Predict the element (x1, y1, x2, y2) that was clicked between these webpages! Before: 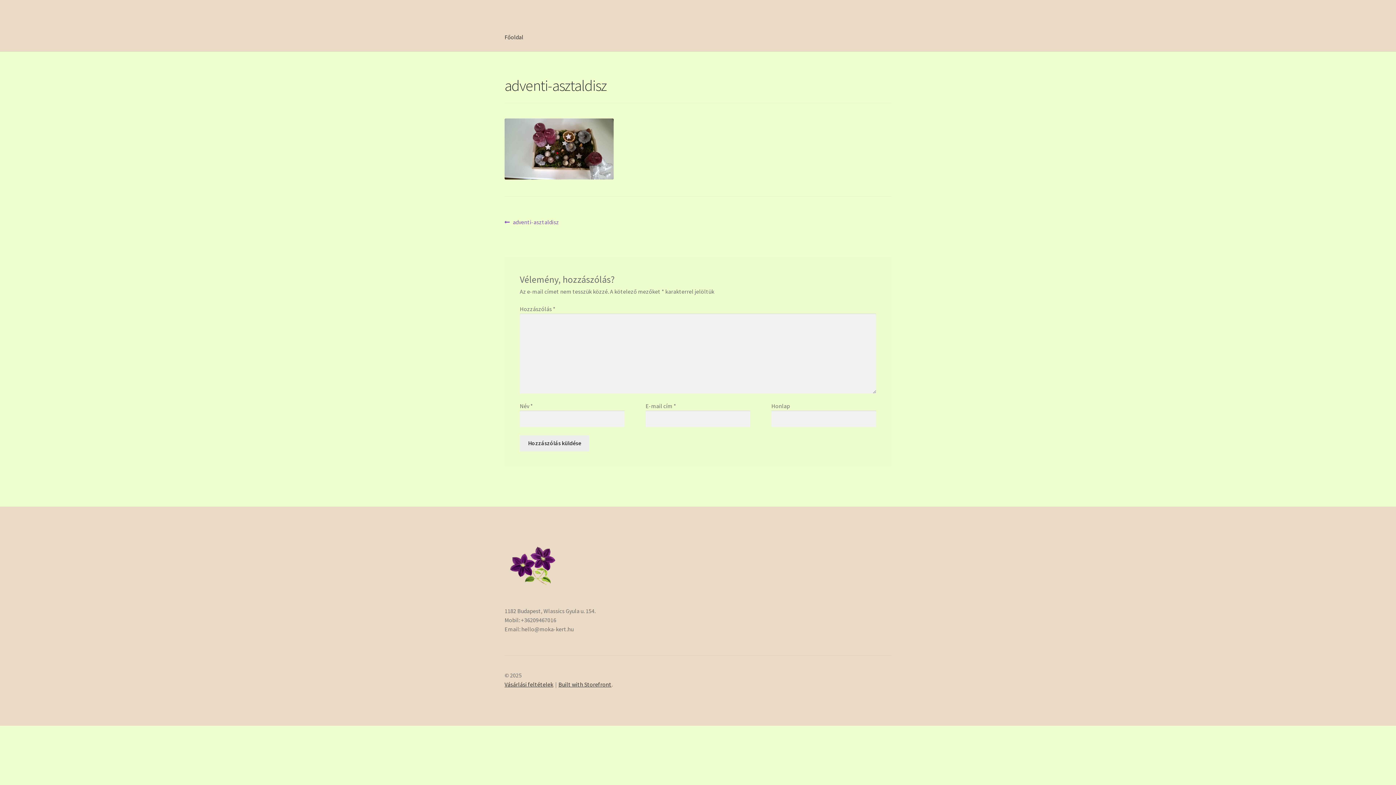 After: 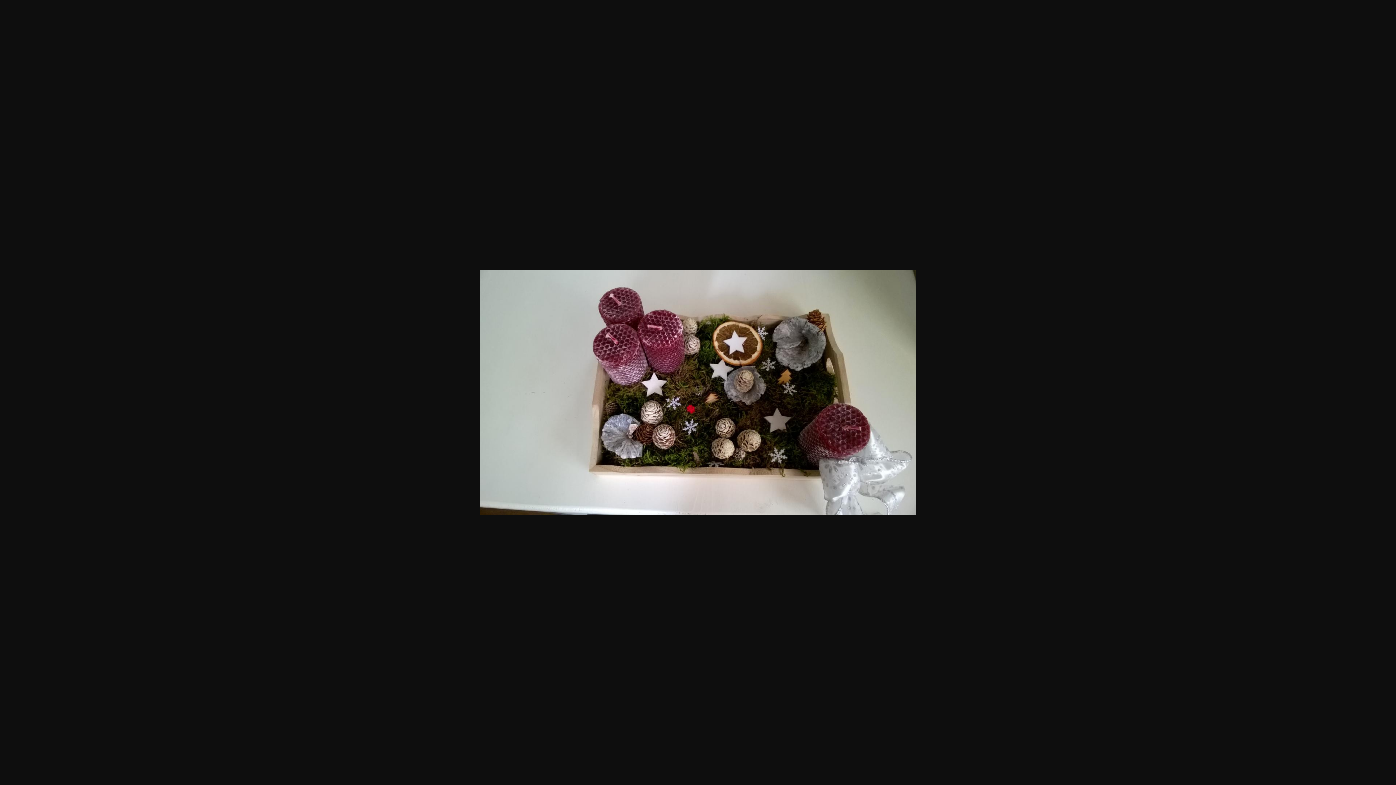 Action: bbox: (504, 118, 891, 179)